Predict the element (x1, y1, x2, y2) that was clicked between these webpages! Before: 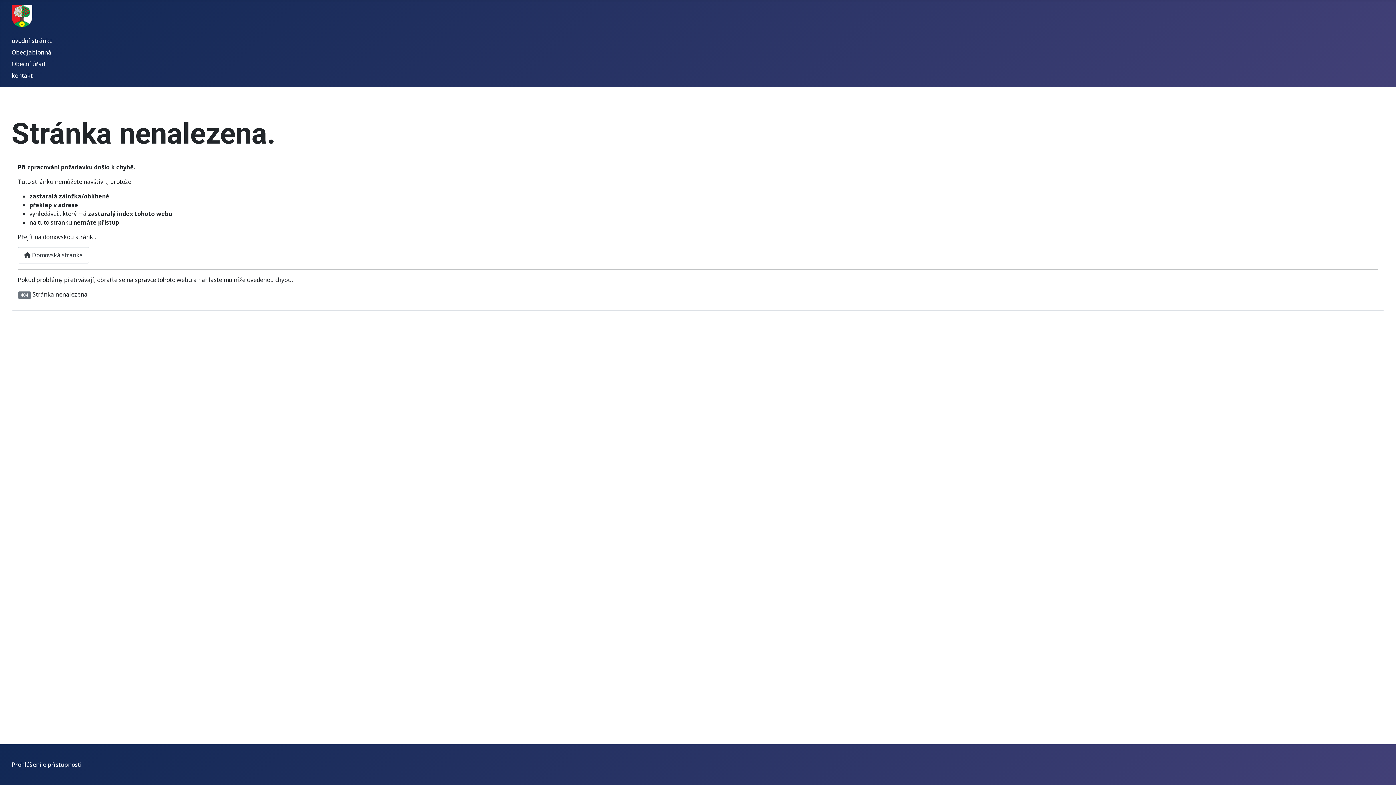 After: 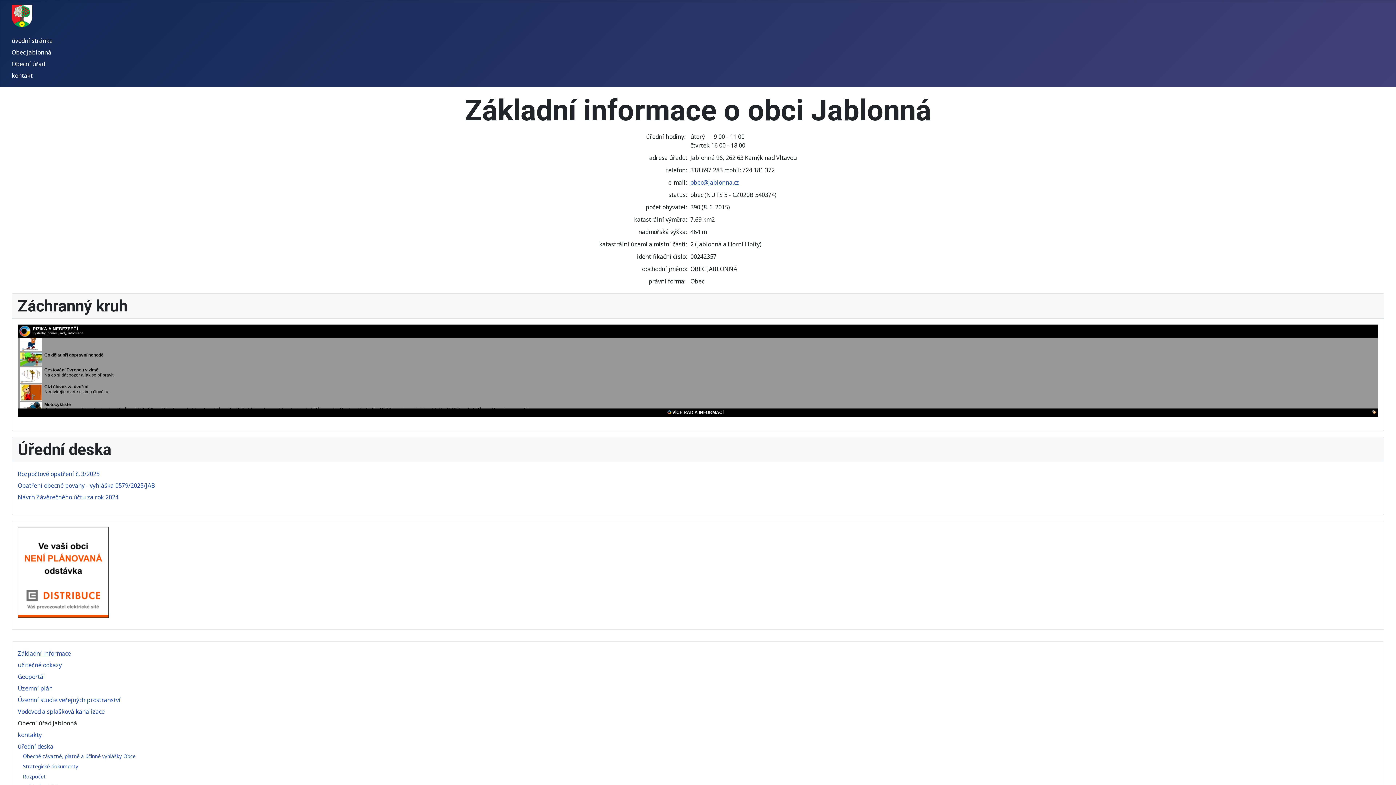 Action: bbox: (11, 48, 51, 56) label: Obec Jablonná